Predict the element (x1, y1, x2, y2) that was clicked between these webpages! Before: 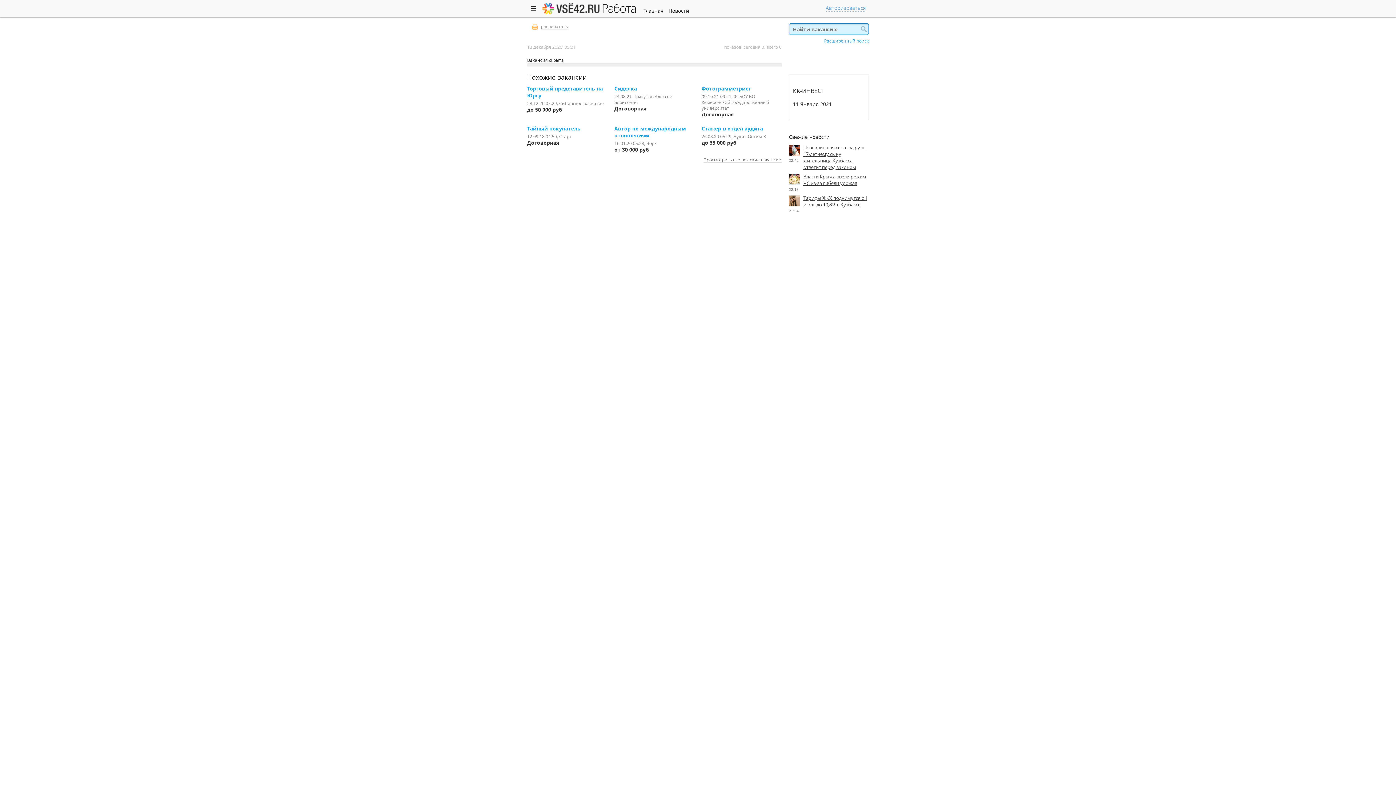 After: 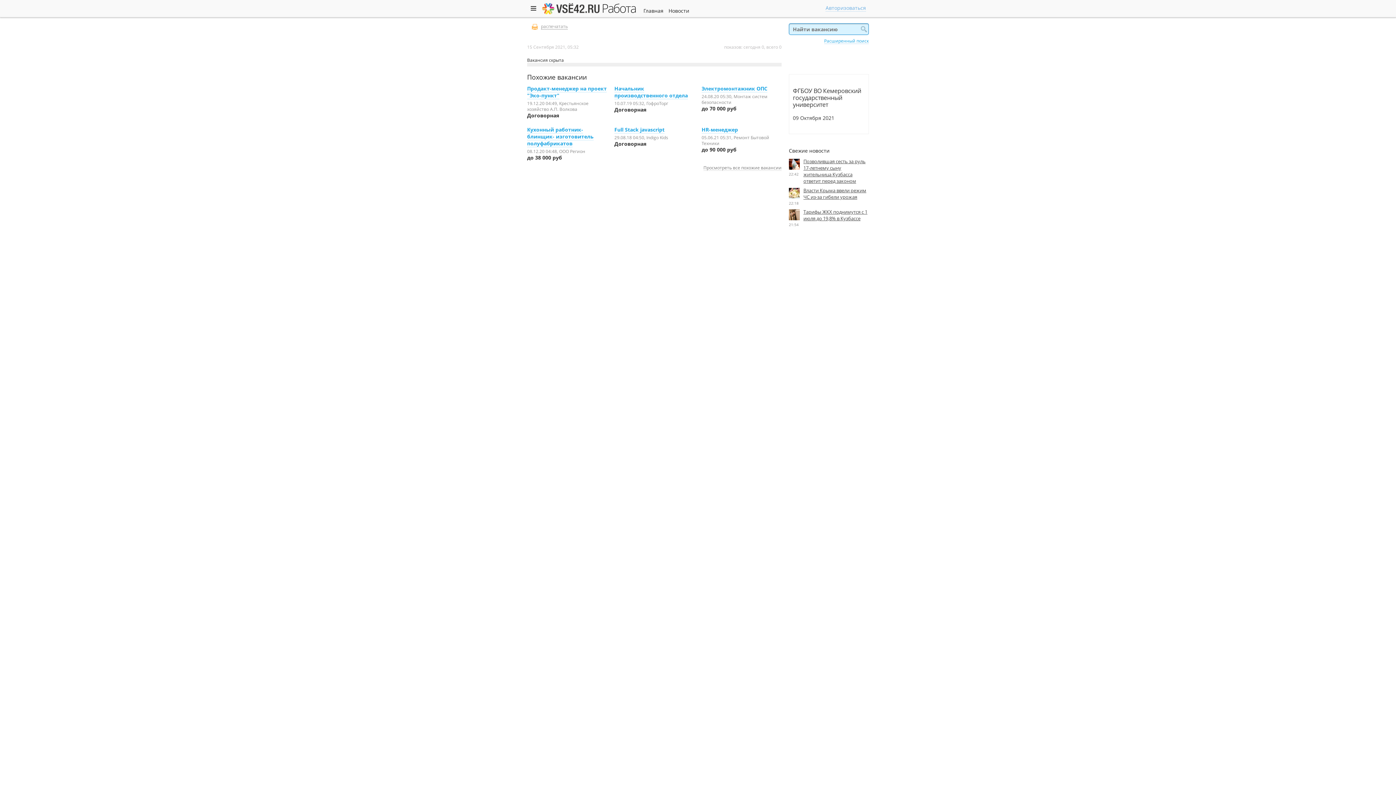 Action: label: Фотограмметрист bbox: (701, 85, 751, 92)